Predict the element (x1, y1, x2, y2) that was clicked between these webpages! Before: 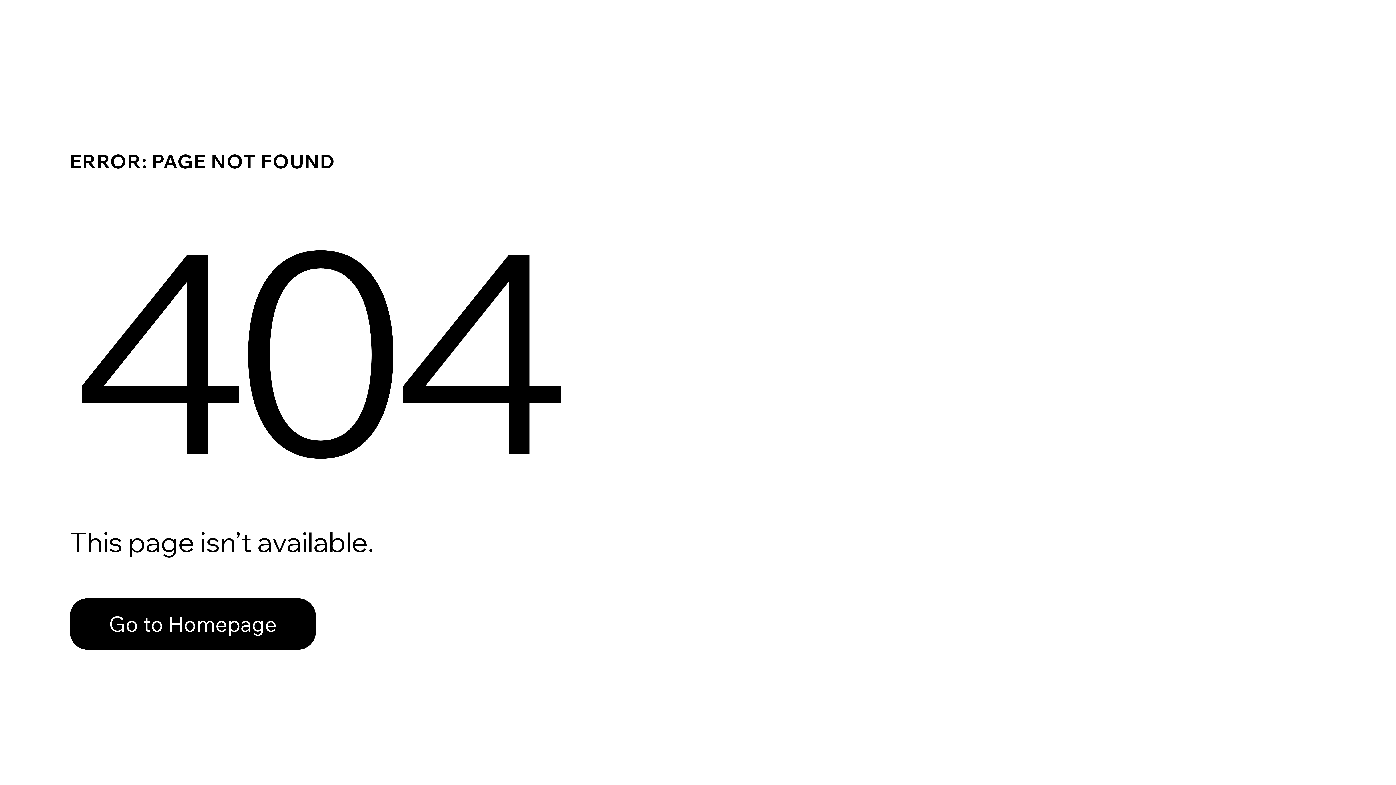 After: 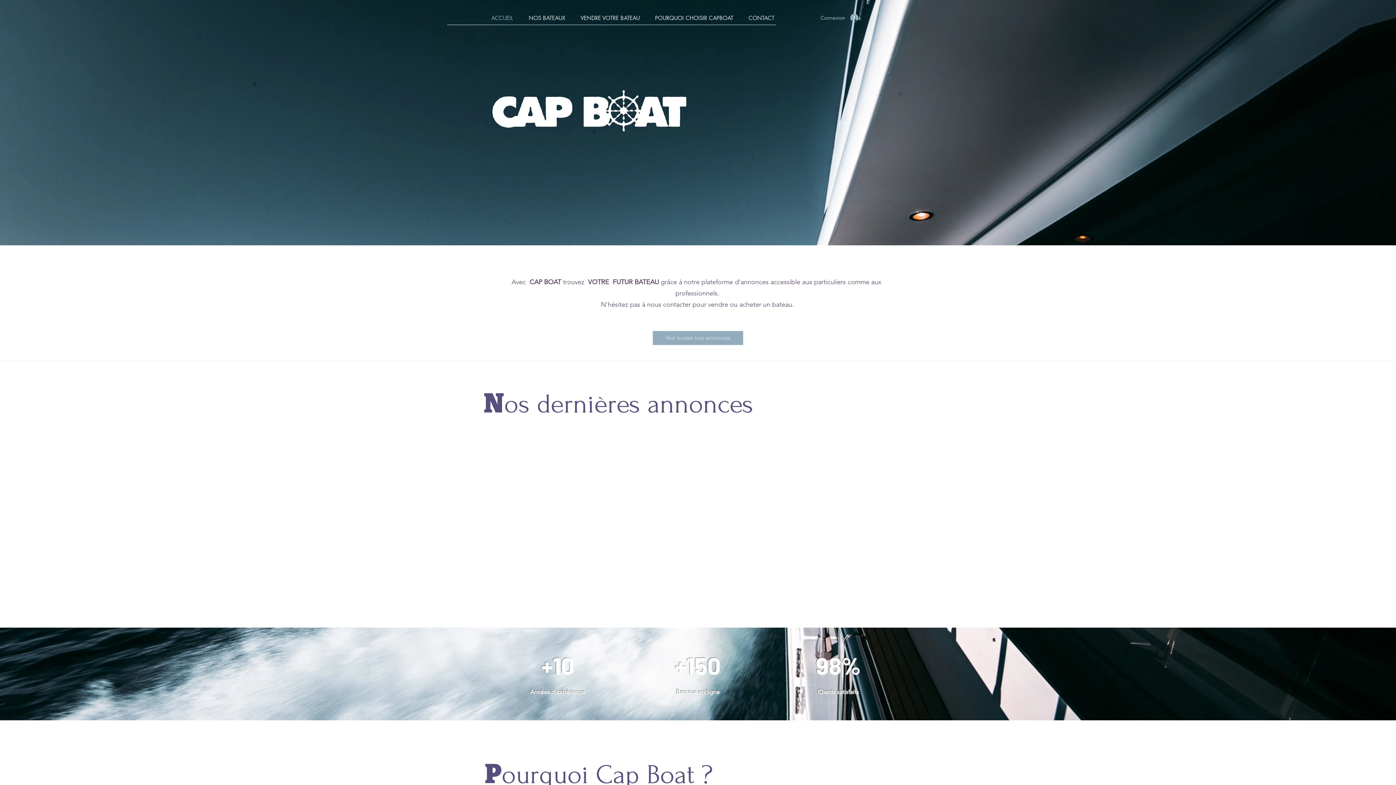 Action: label: Go to Homepage bbox: (69, 598, 316, 650)